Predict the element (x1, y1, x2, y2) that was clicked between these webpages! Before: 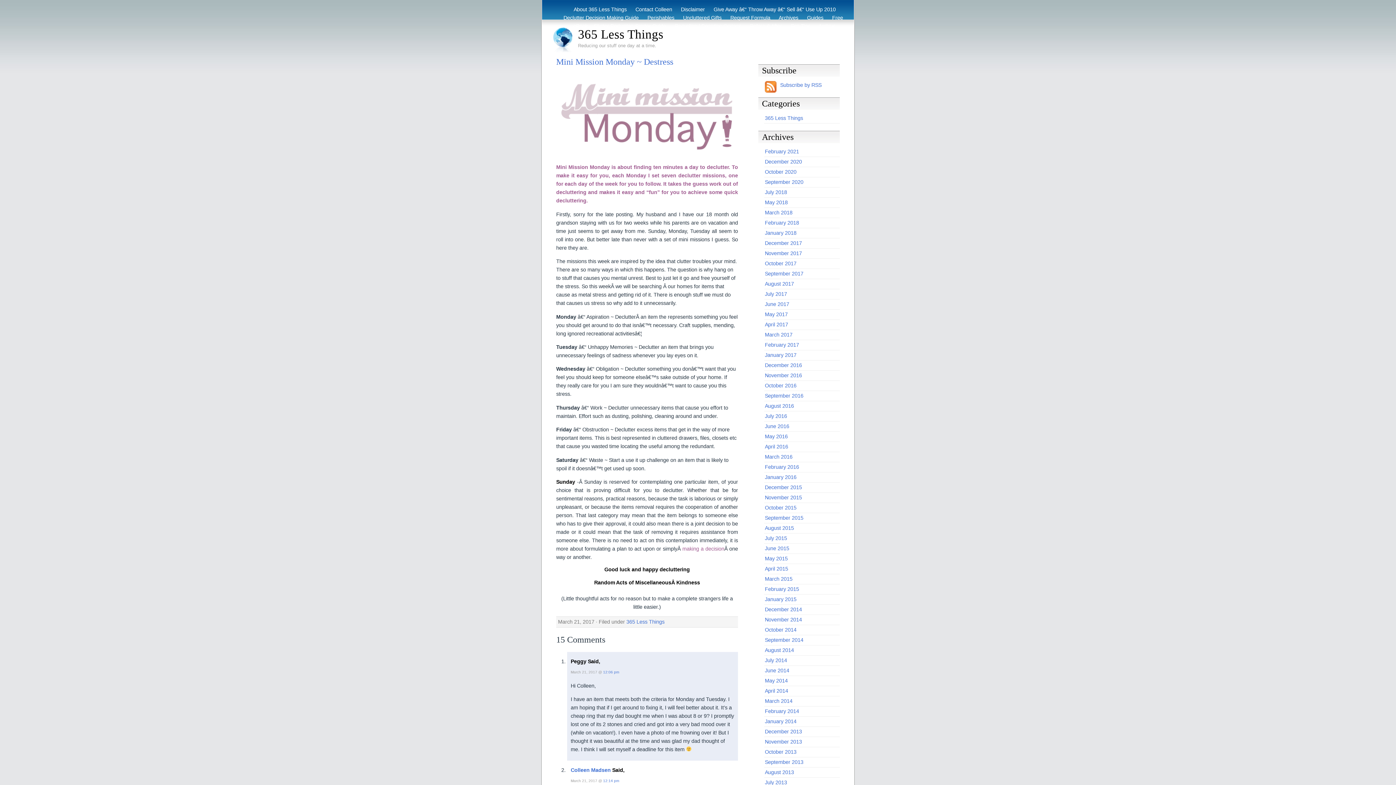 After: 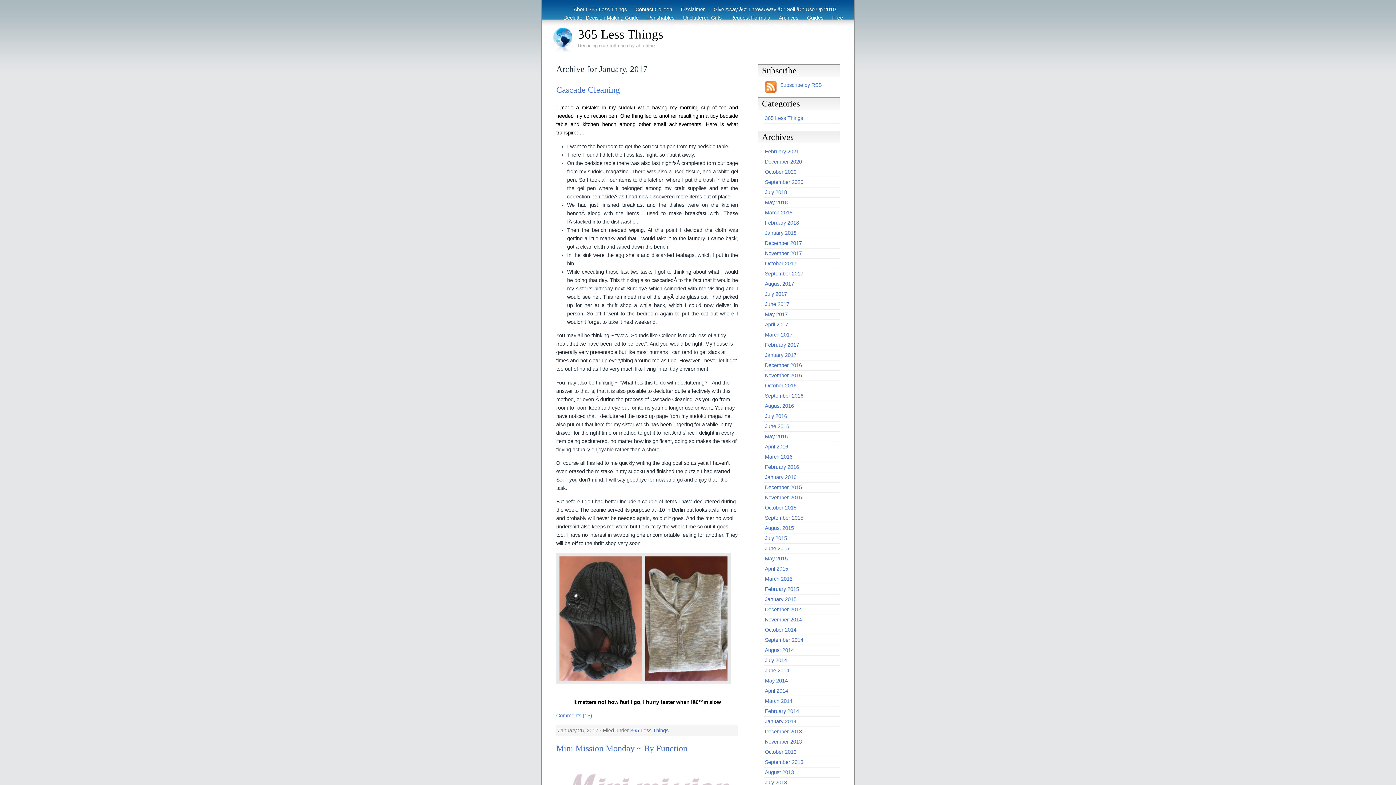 Action: label: January 2017 bbox: (765, 352, 796, 358)